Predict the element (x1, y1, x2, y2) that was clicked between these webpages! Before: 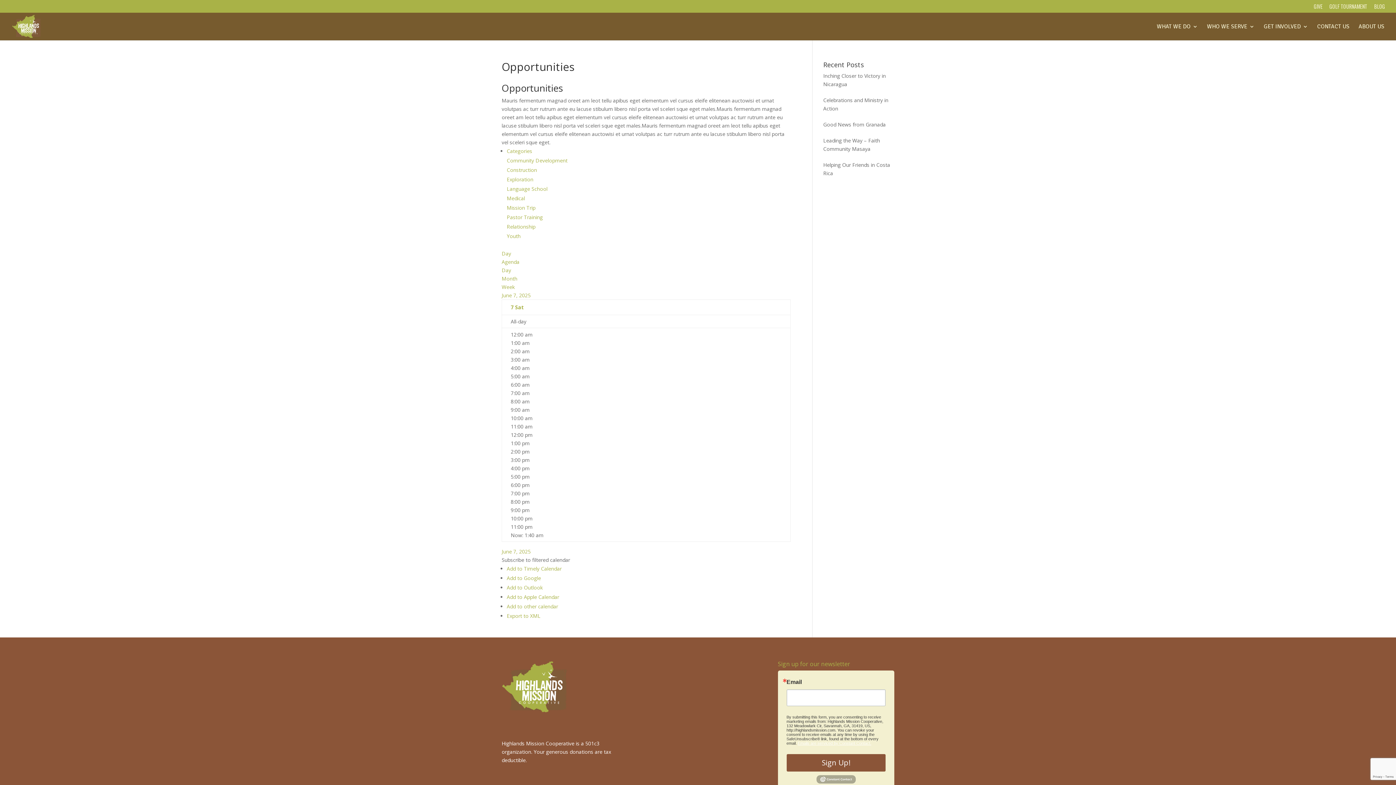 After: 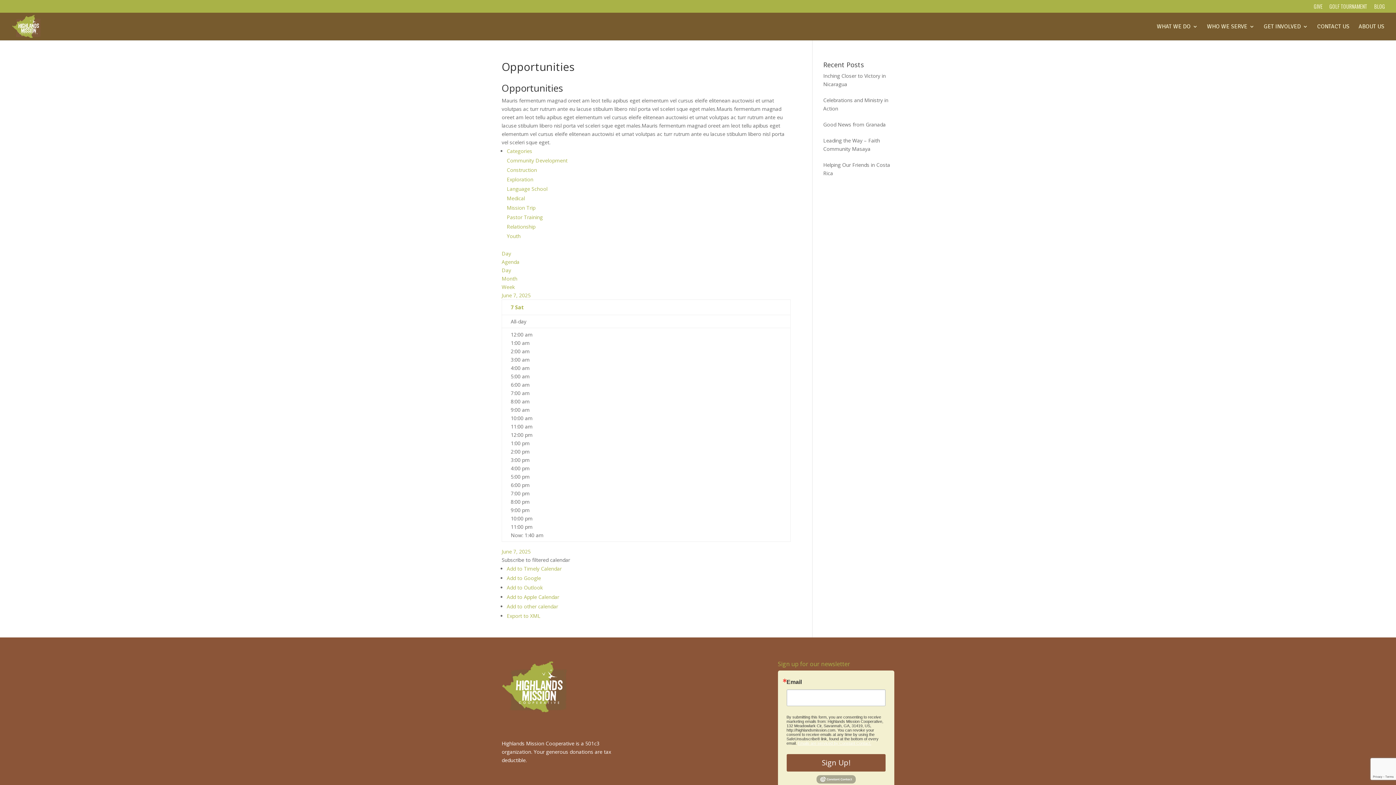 Action: bbox: (506, 603, 558, 610) label: Add to other calendar